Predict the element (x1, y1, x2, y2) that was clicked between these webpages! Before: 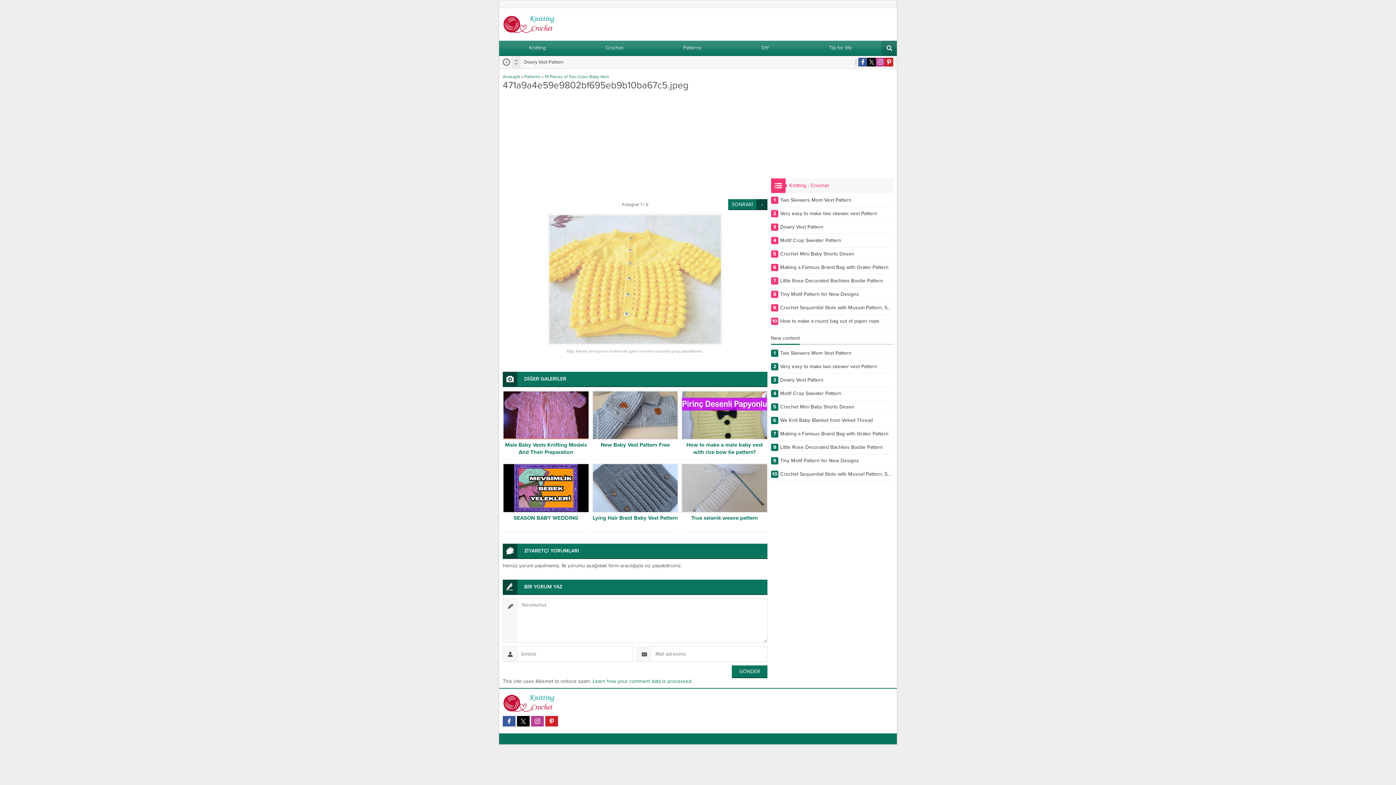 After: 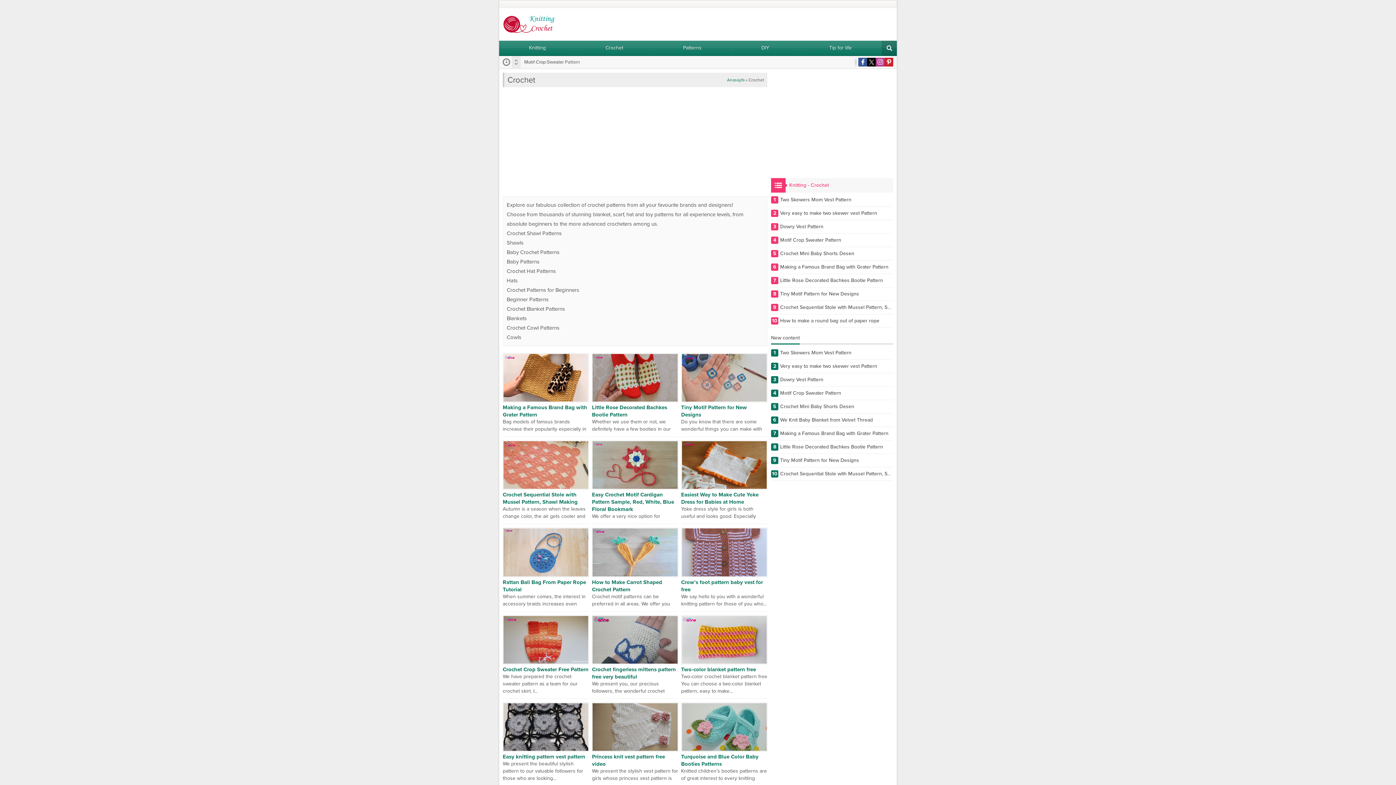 Action: bbox: (575, 40, 653, 55) label: Crochet